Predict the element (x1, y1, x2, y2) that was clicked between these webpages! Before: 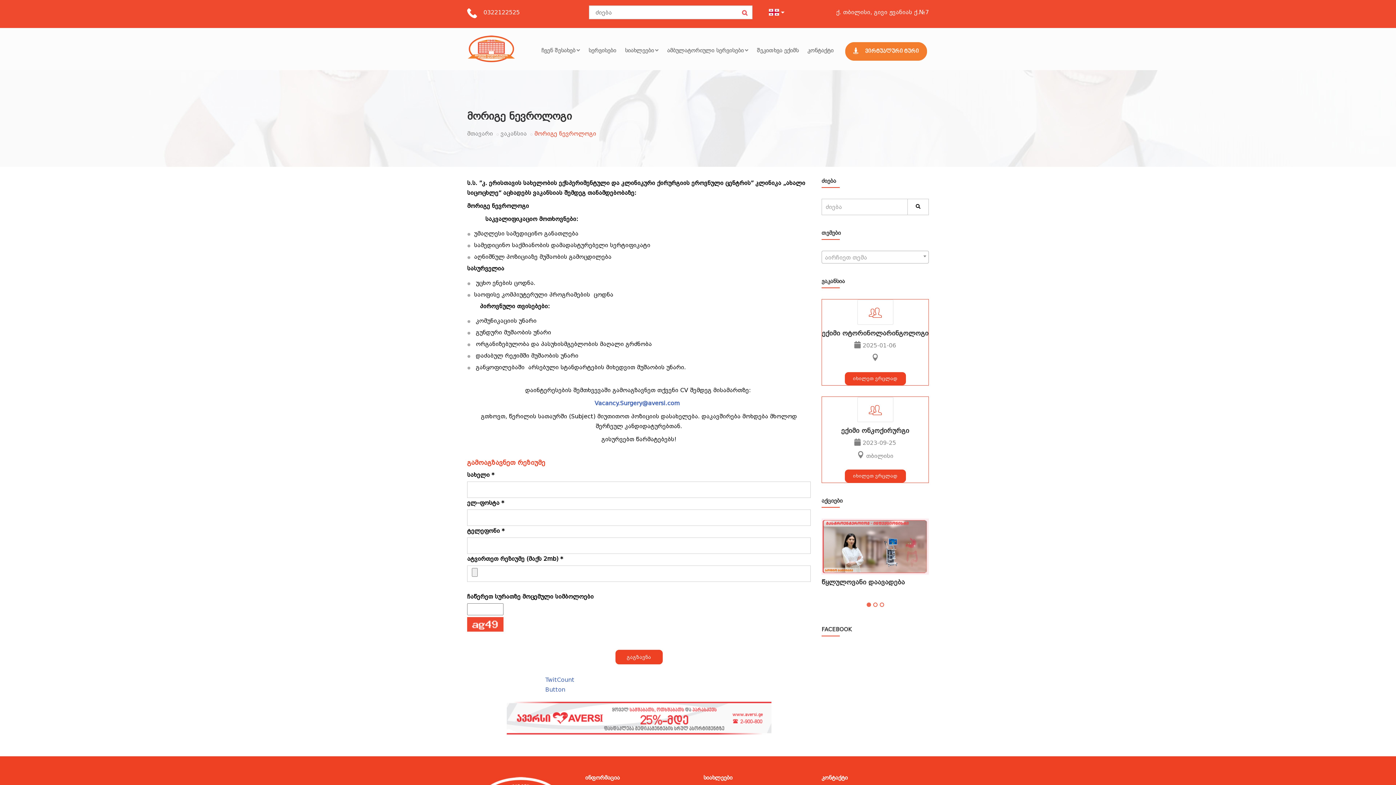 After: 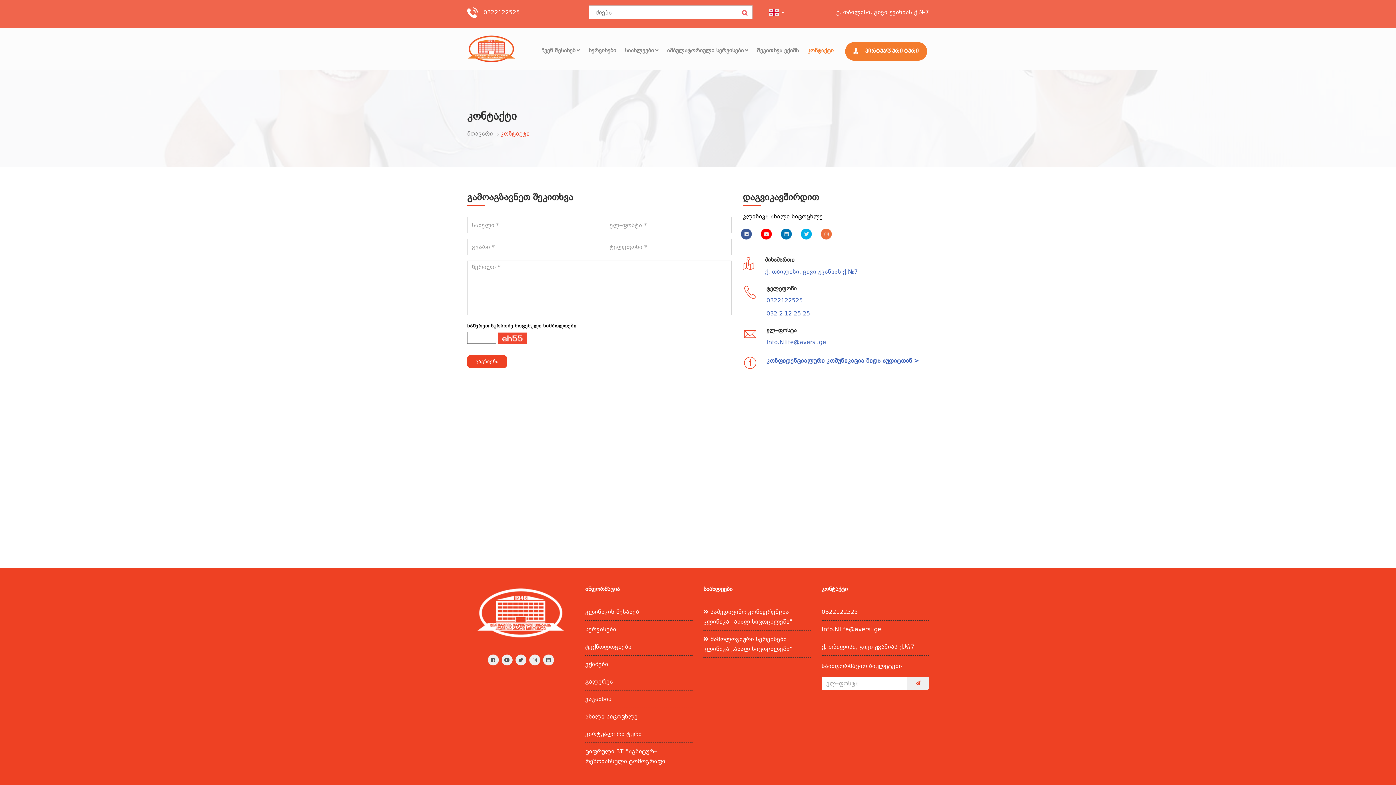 Action: bbox: (821, 774, 848, 781) label: კონტაქტი